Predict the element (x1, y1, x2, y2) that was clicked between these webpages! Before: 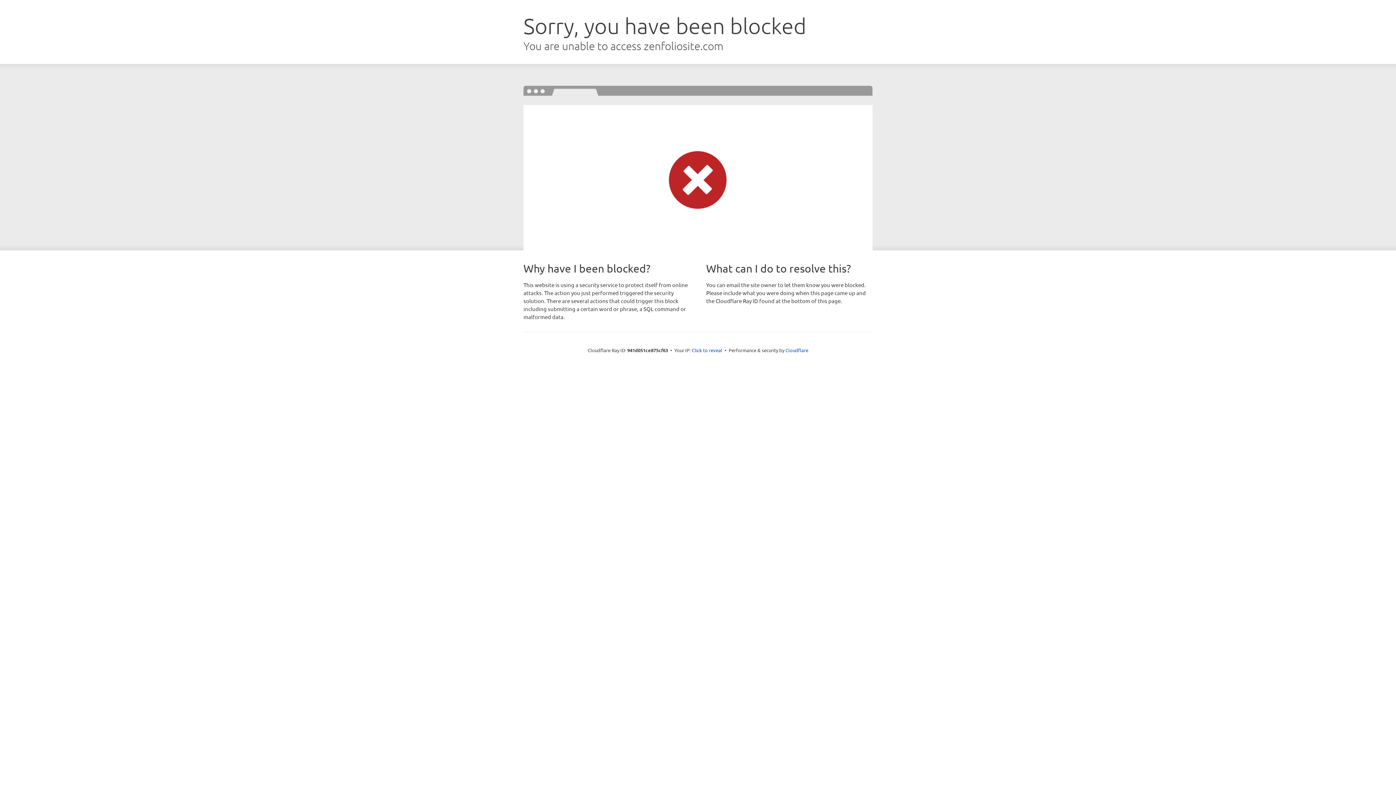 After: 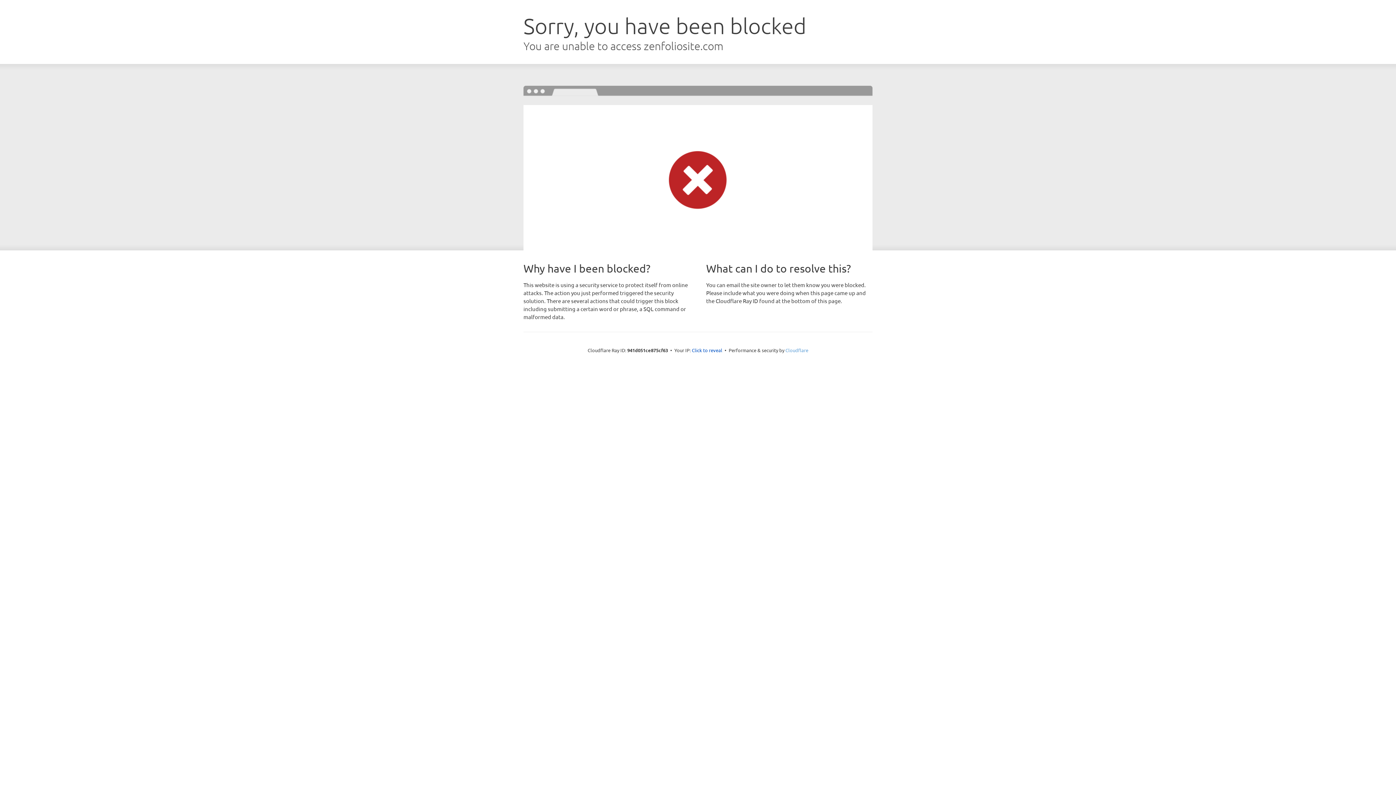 Action: bbox: (785, 347, 808, 353) label: Cloudflare